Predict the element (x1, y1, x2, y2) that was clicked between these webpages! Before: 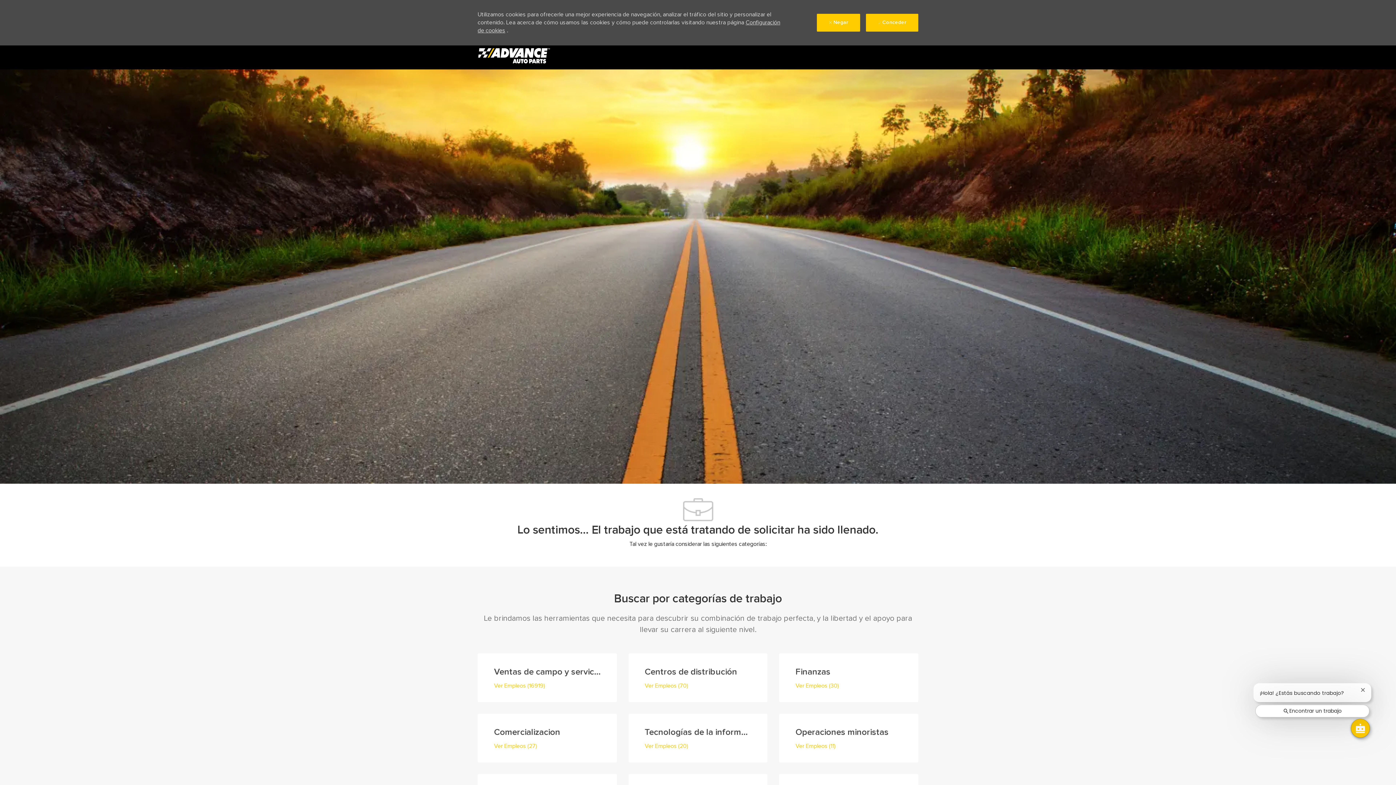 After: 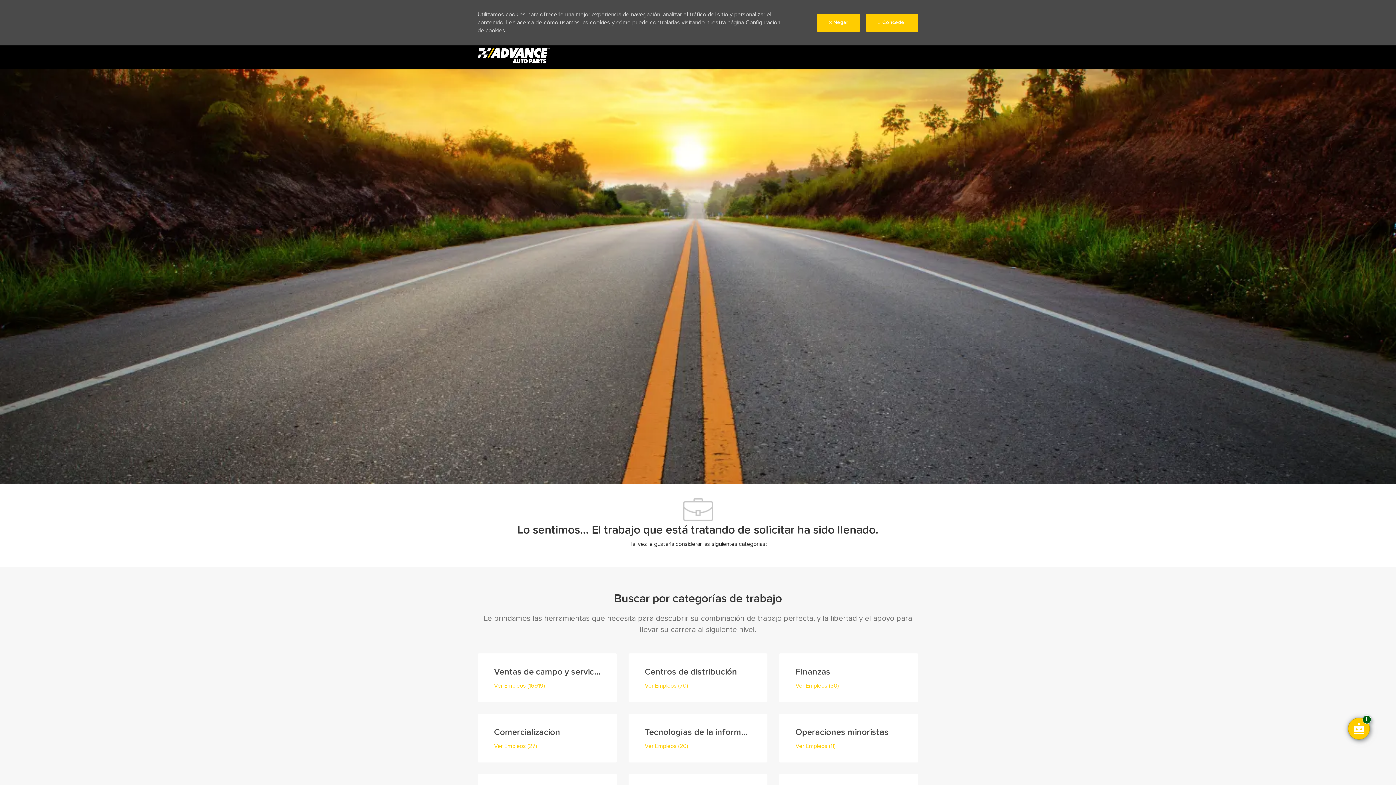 Action: label: Encontrar un trabajo bbox: (1255, 705, 1369, 717)